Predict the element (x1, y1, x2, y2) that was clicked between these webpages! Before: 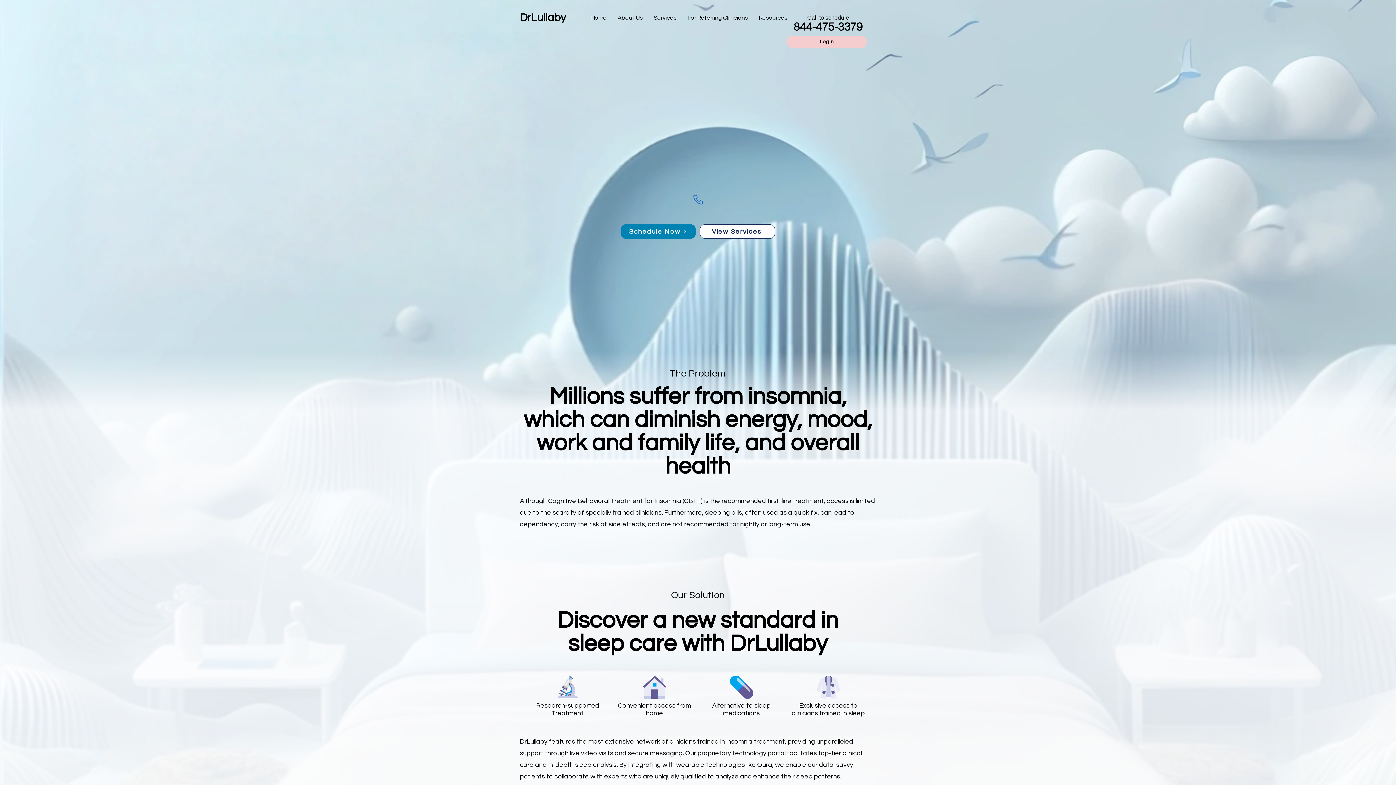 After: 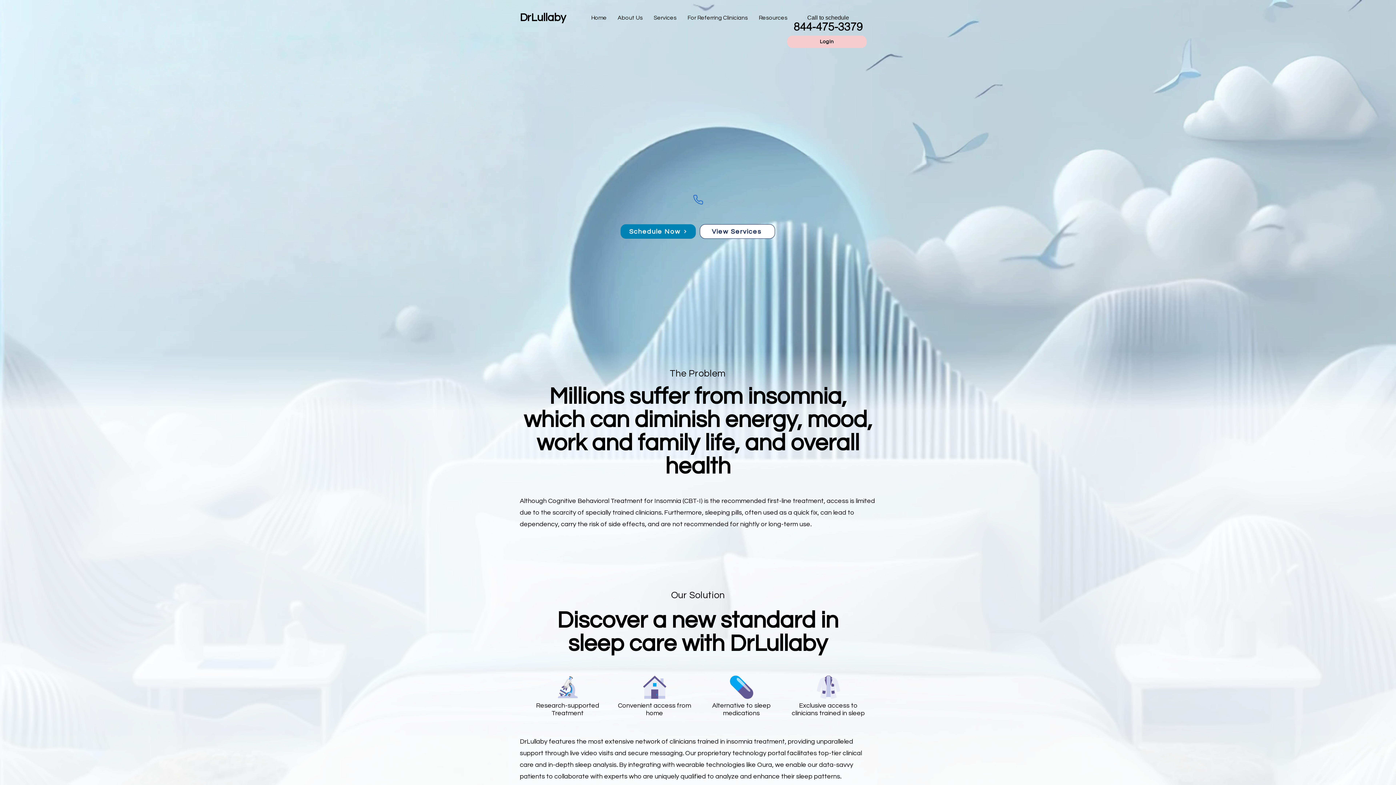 Action: bbox: (816, 676, 840, 699)